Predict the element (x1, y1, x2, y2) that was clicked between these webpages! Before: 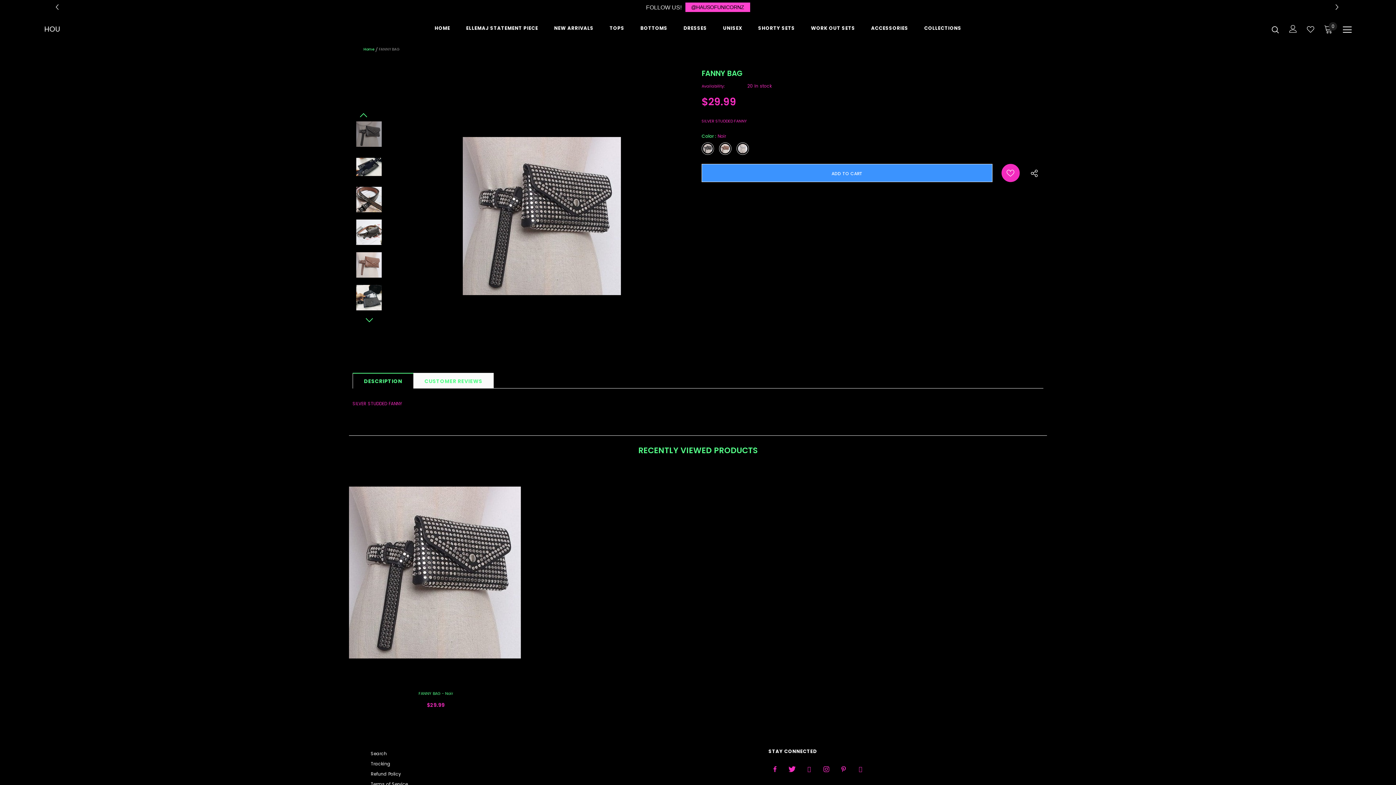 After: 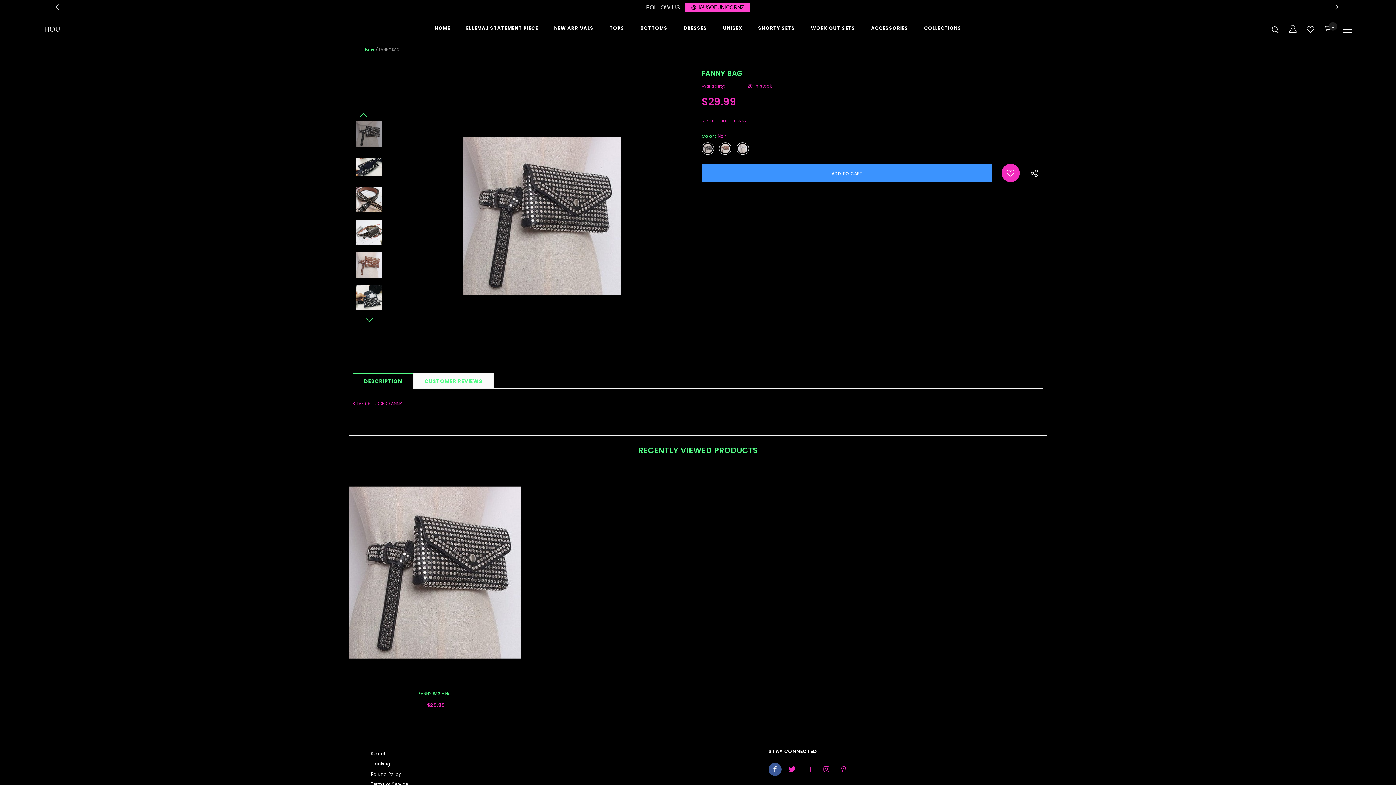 Action: bbox: (768, 763, 781, 776)